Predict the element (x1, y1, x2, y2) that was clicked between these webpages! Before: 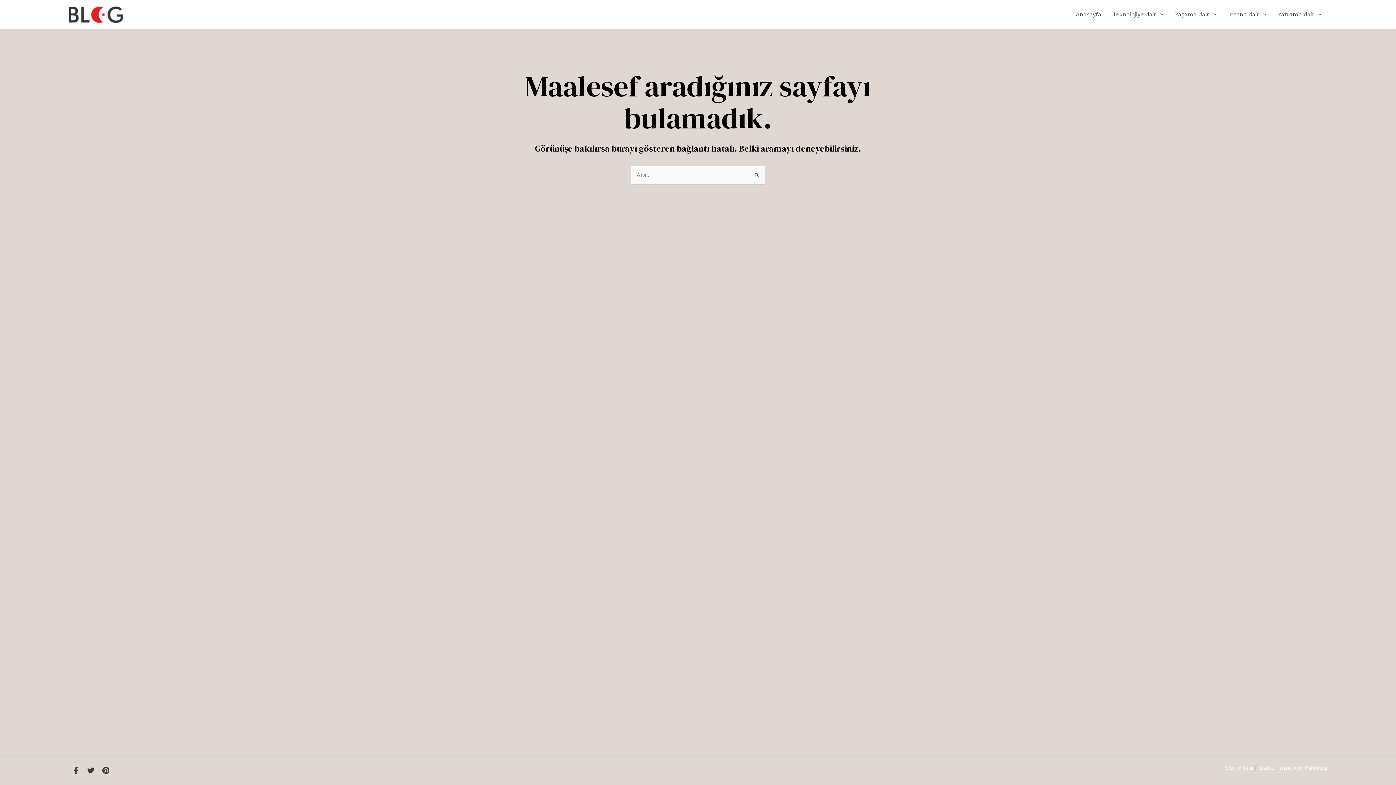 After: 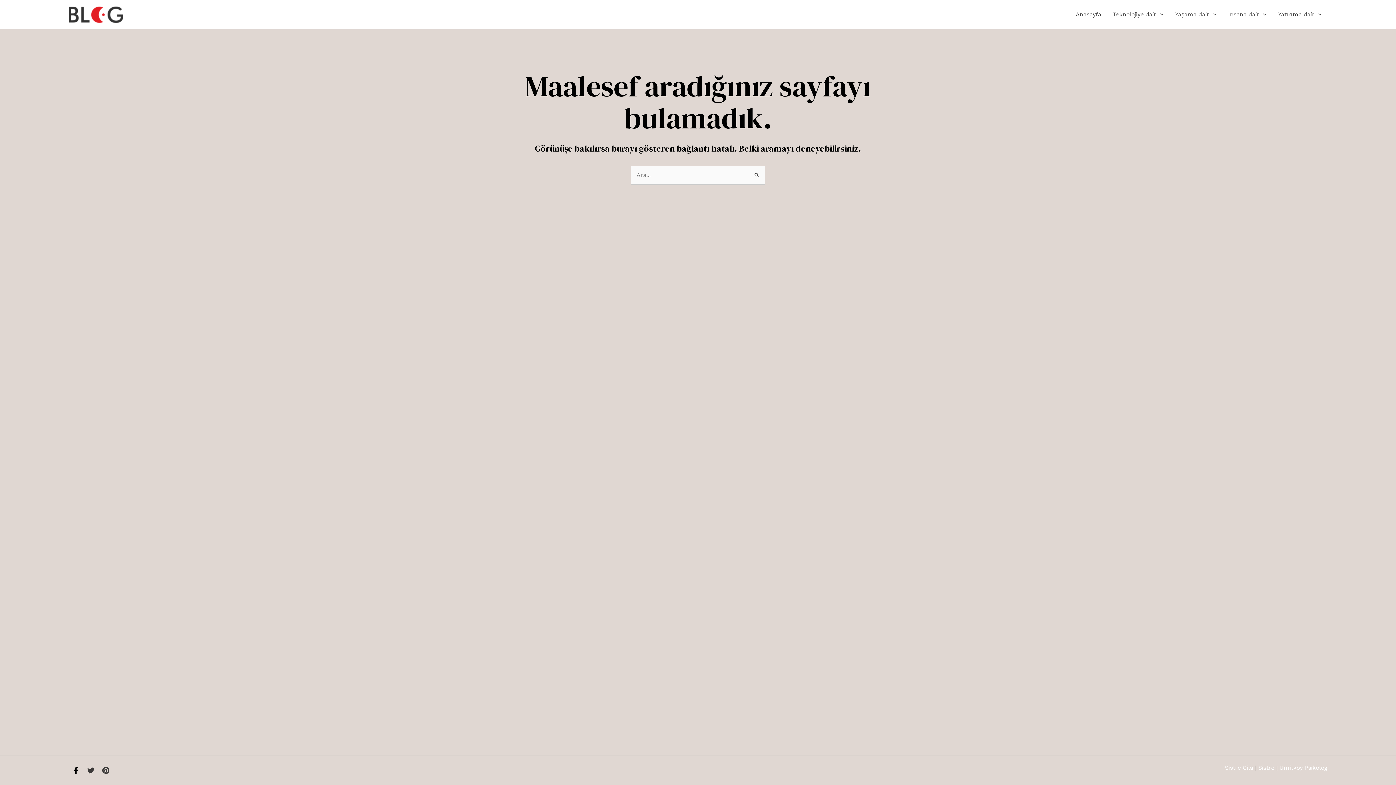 Action: label: Facebook bbox: (68, 763, 83, 778)